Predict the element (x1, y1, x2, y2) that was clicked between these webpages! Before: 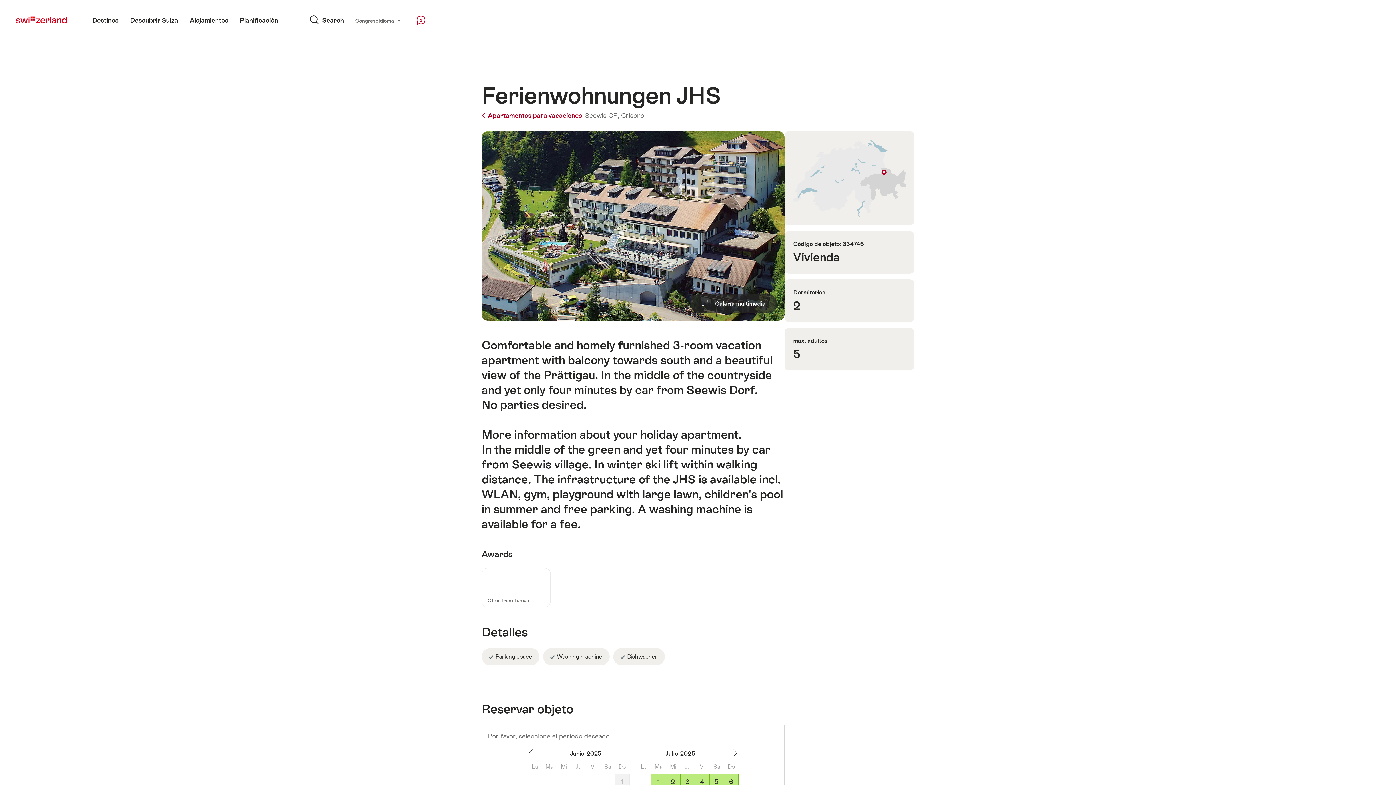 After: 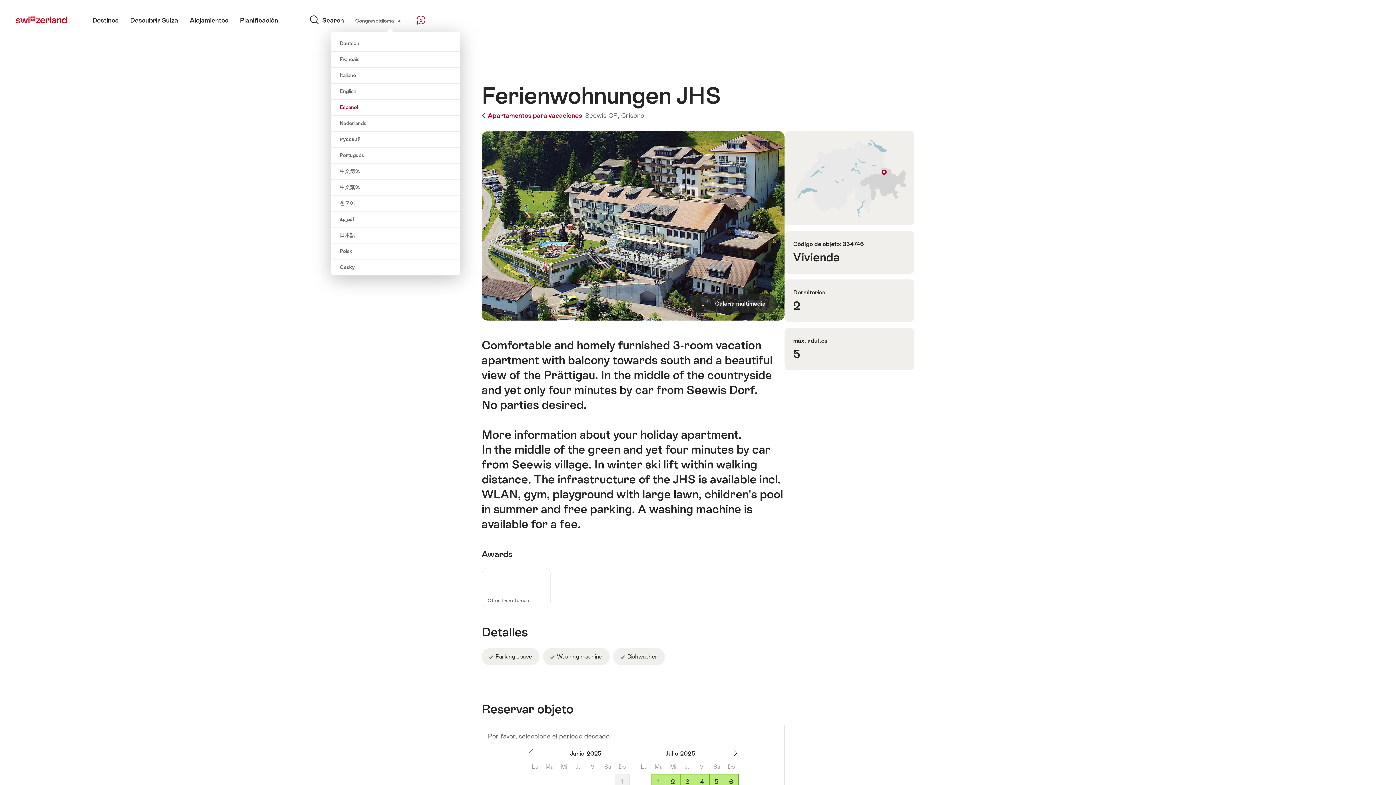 Action: label: Idioma 
seleziona (clicca per vedere) bbox: (378, 16, 401, 24)